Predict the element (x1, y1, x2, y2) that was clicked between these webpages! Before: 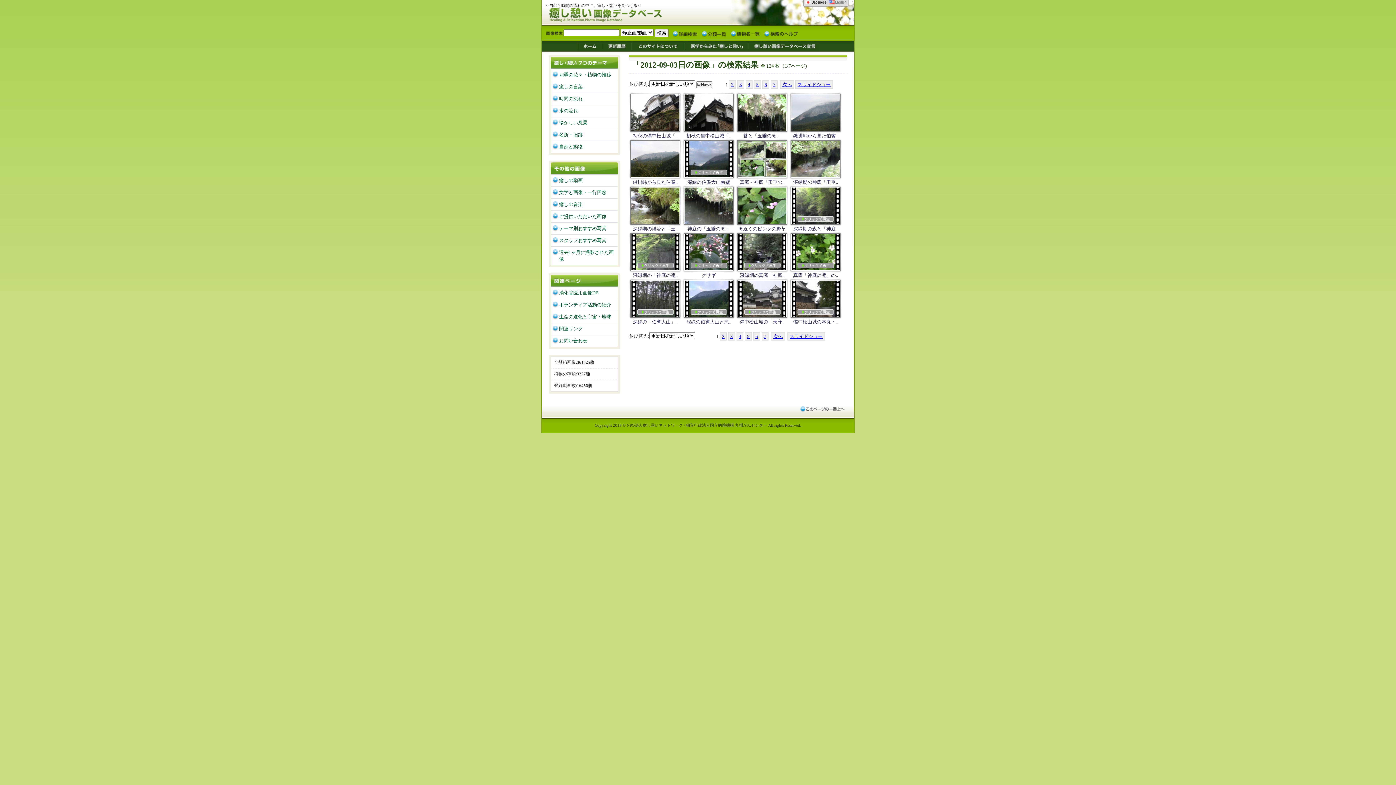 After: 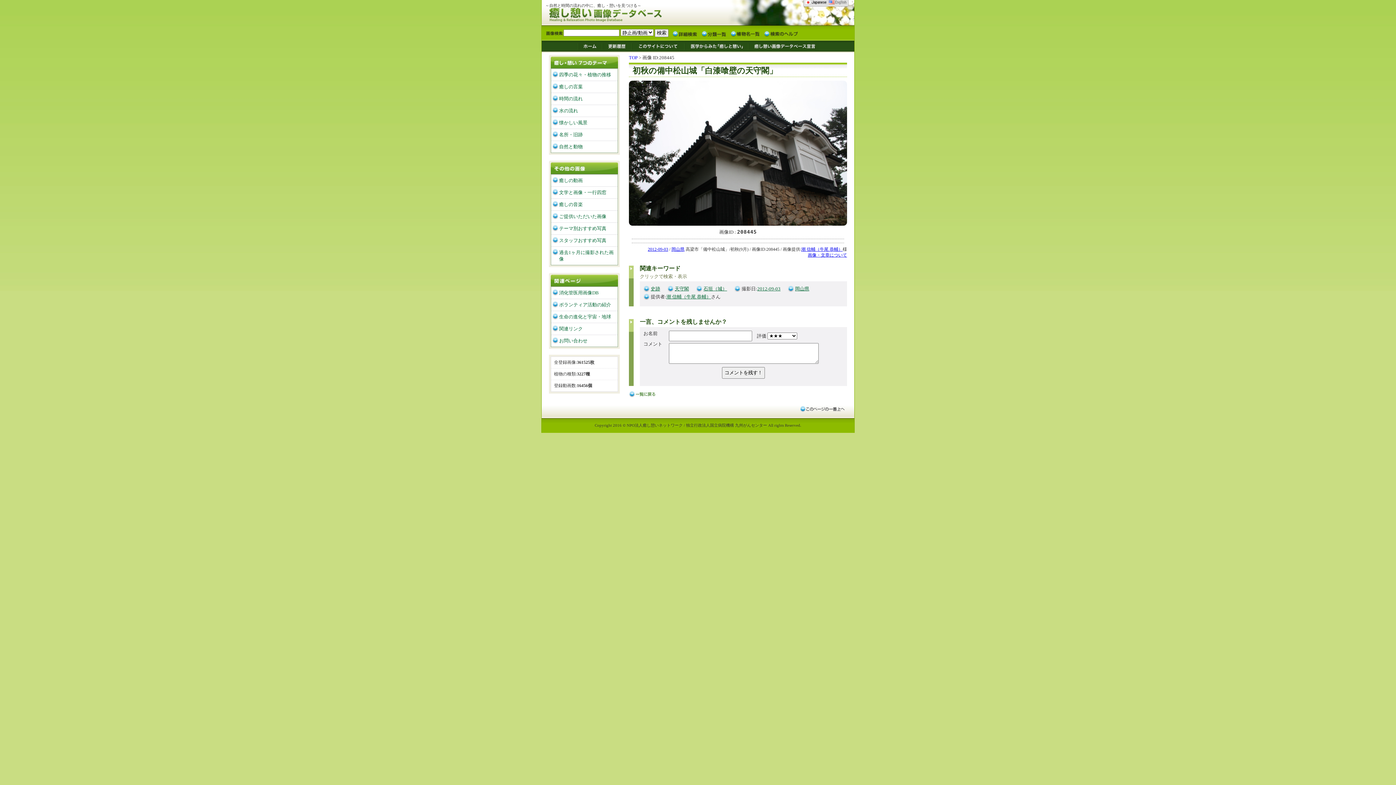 Action: bbox: (684, 126, 739, 132)